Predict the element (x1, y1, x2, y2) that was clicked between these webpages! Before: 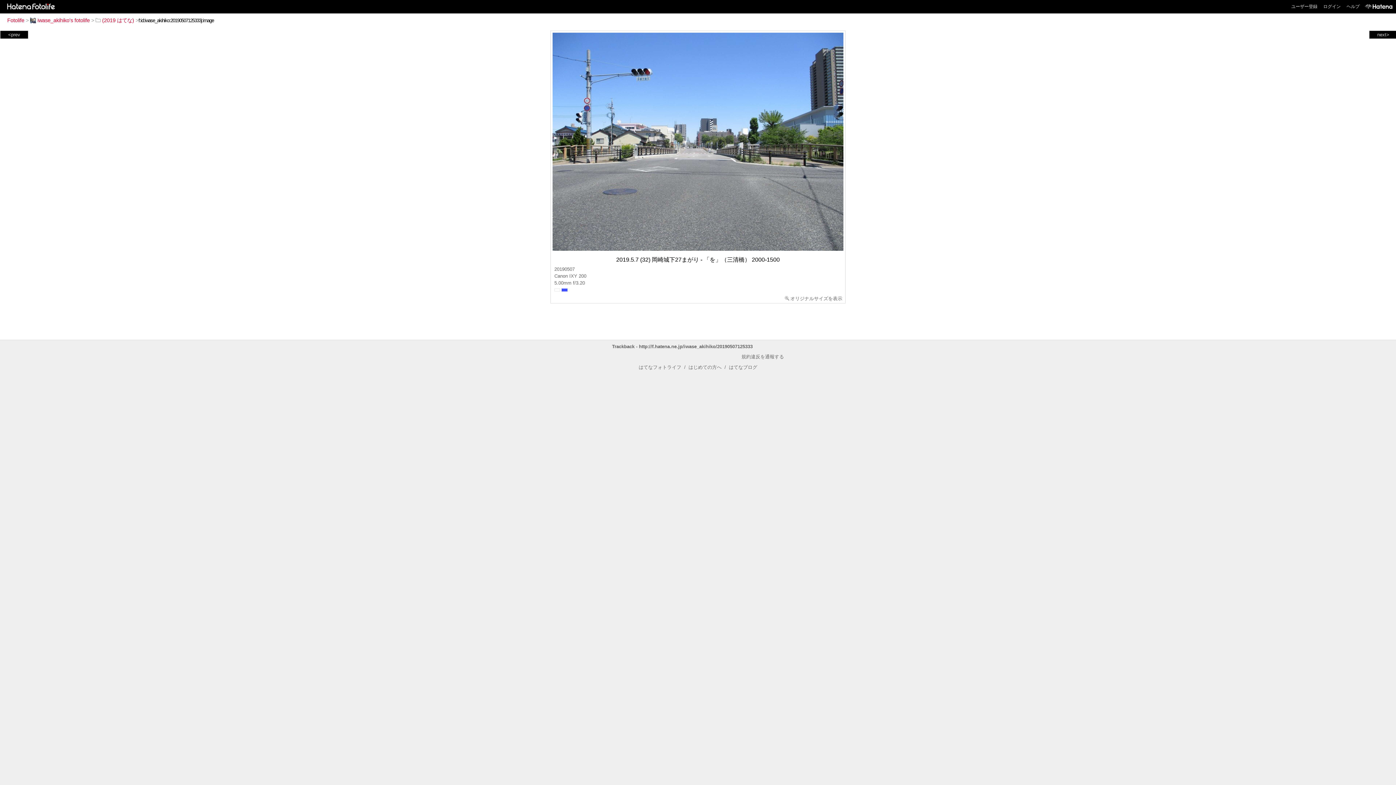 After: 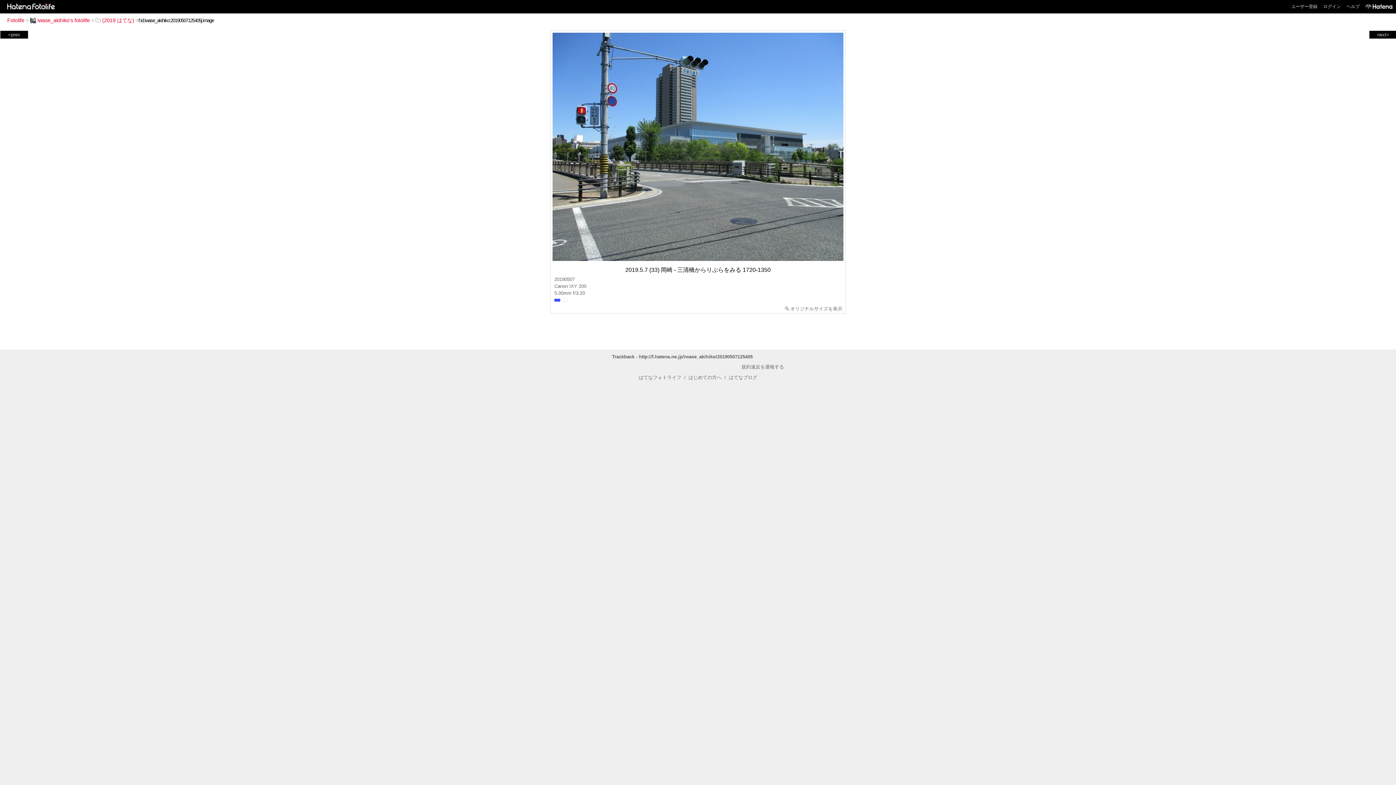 Action: label: <prev bbox: (1, 31, 26, 37)